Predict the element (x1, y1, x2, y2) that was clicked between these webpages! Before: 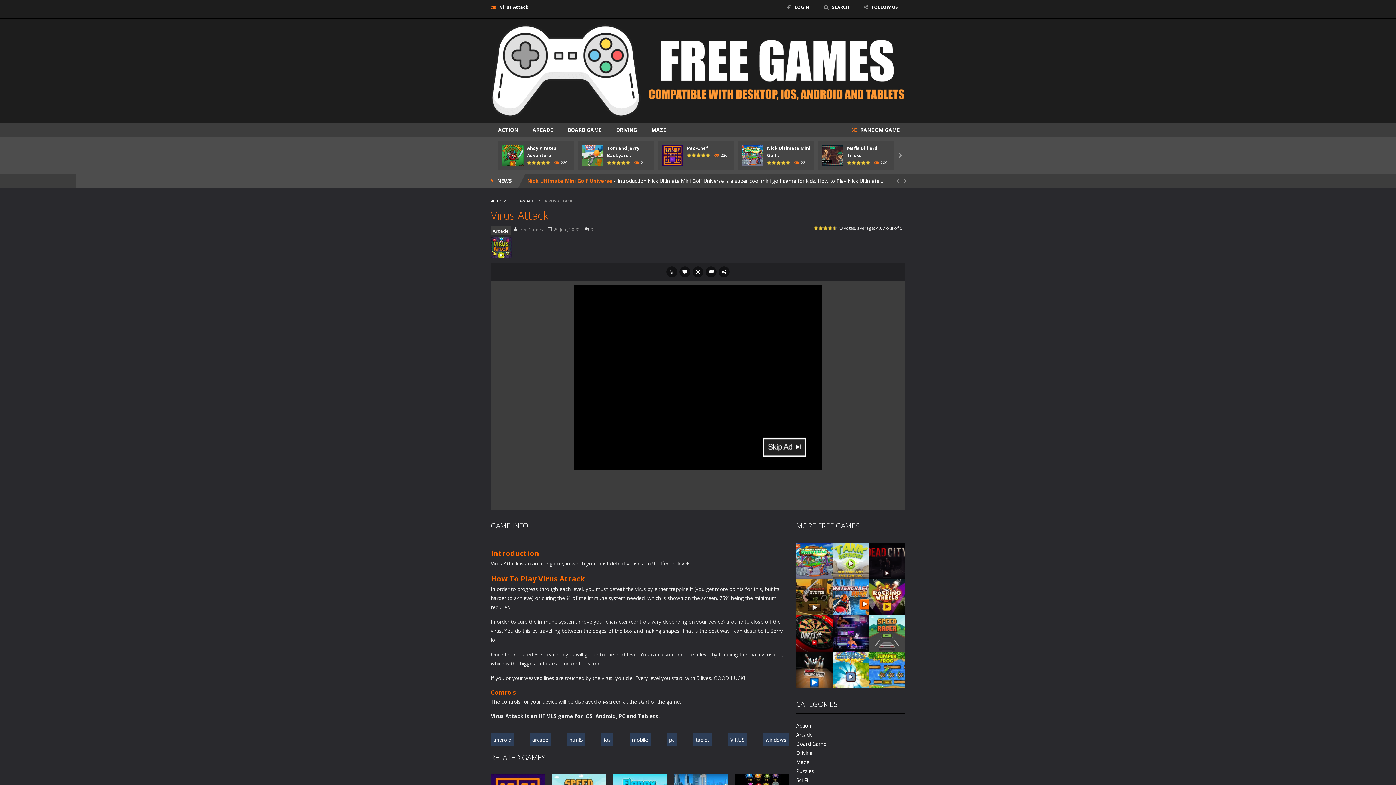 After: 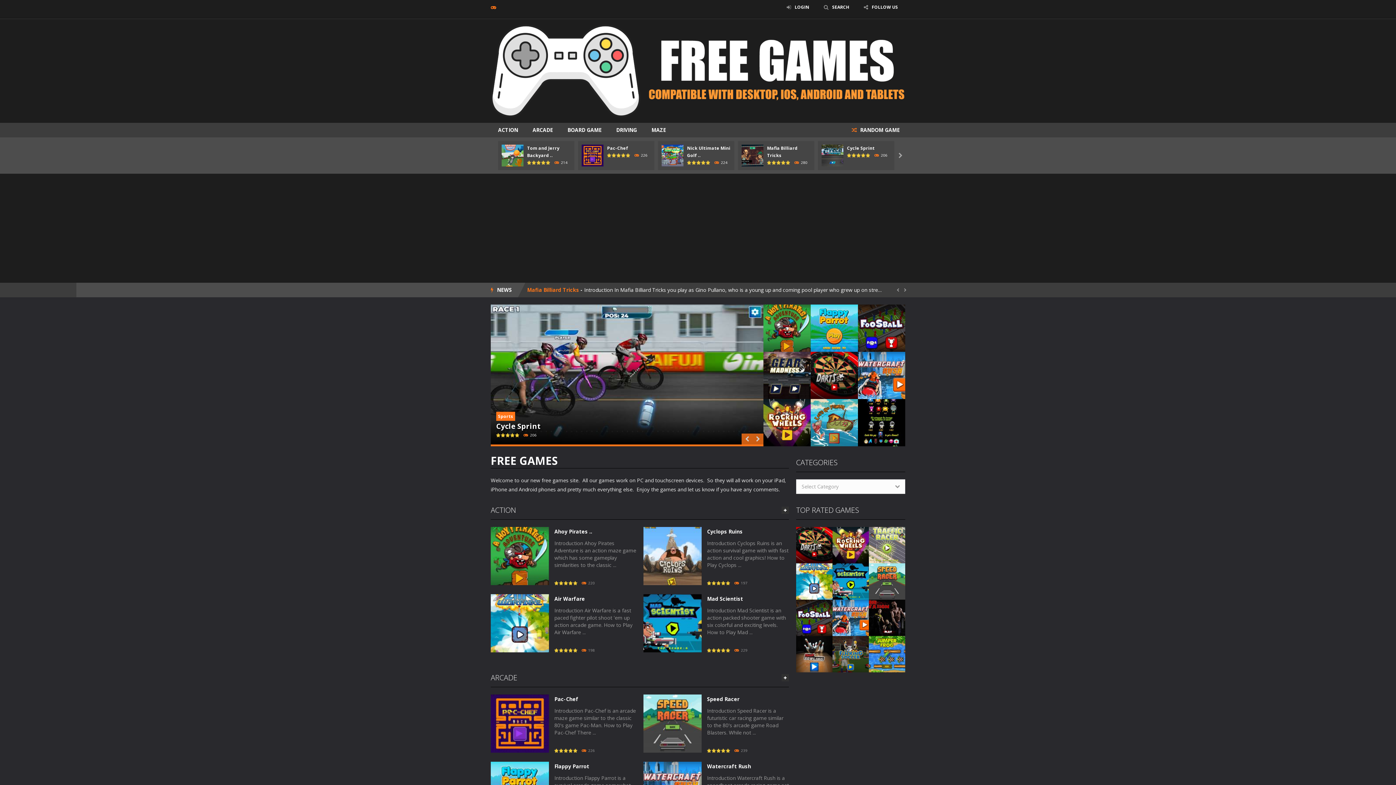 Action: bbox: (490, 66, 905, 73)